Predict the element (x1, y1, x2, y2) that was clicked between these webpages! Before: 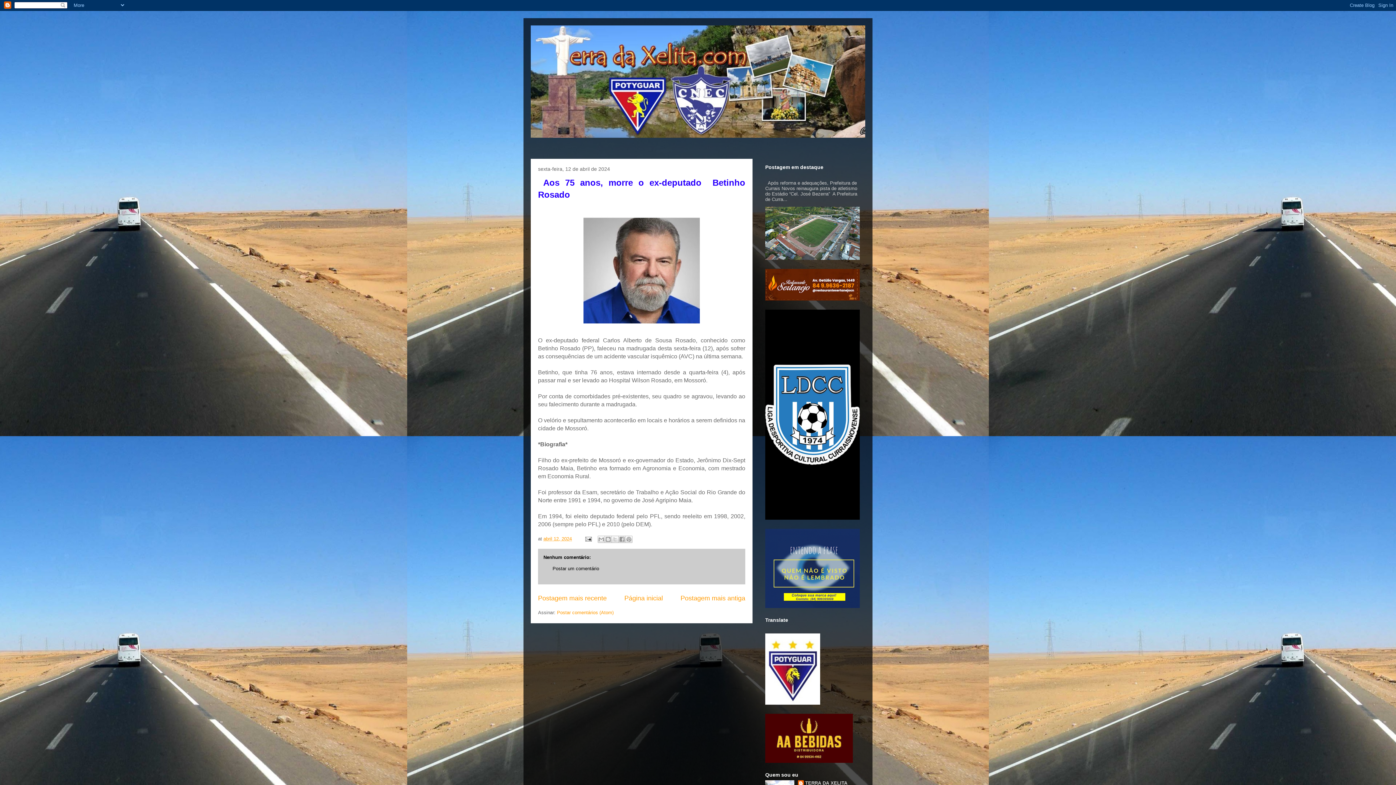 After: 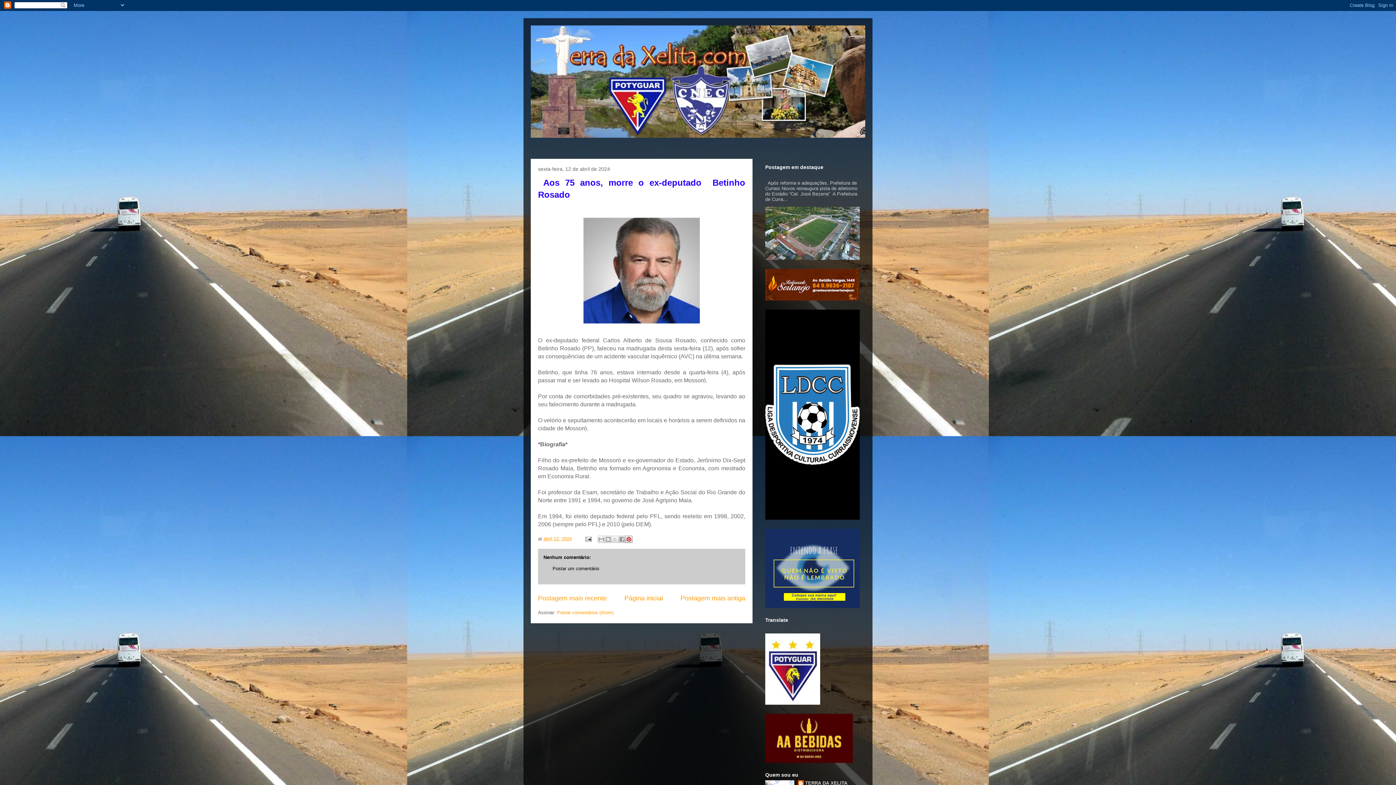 Action: bbox: (625, 535, 632, 543) label: Compartilhar com o Pinterest